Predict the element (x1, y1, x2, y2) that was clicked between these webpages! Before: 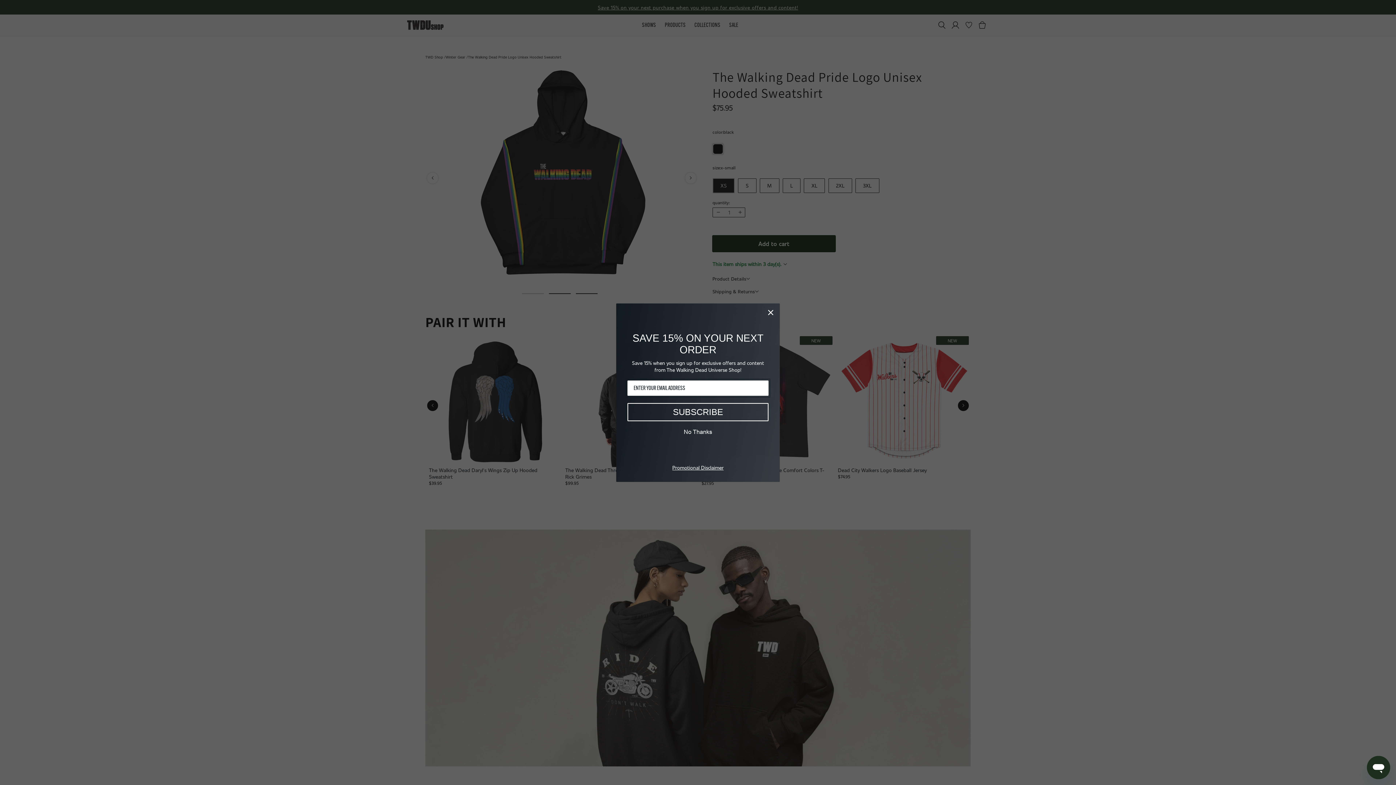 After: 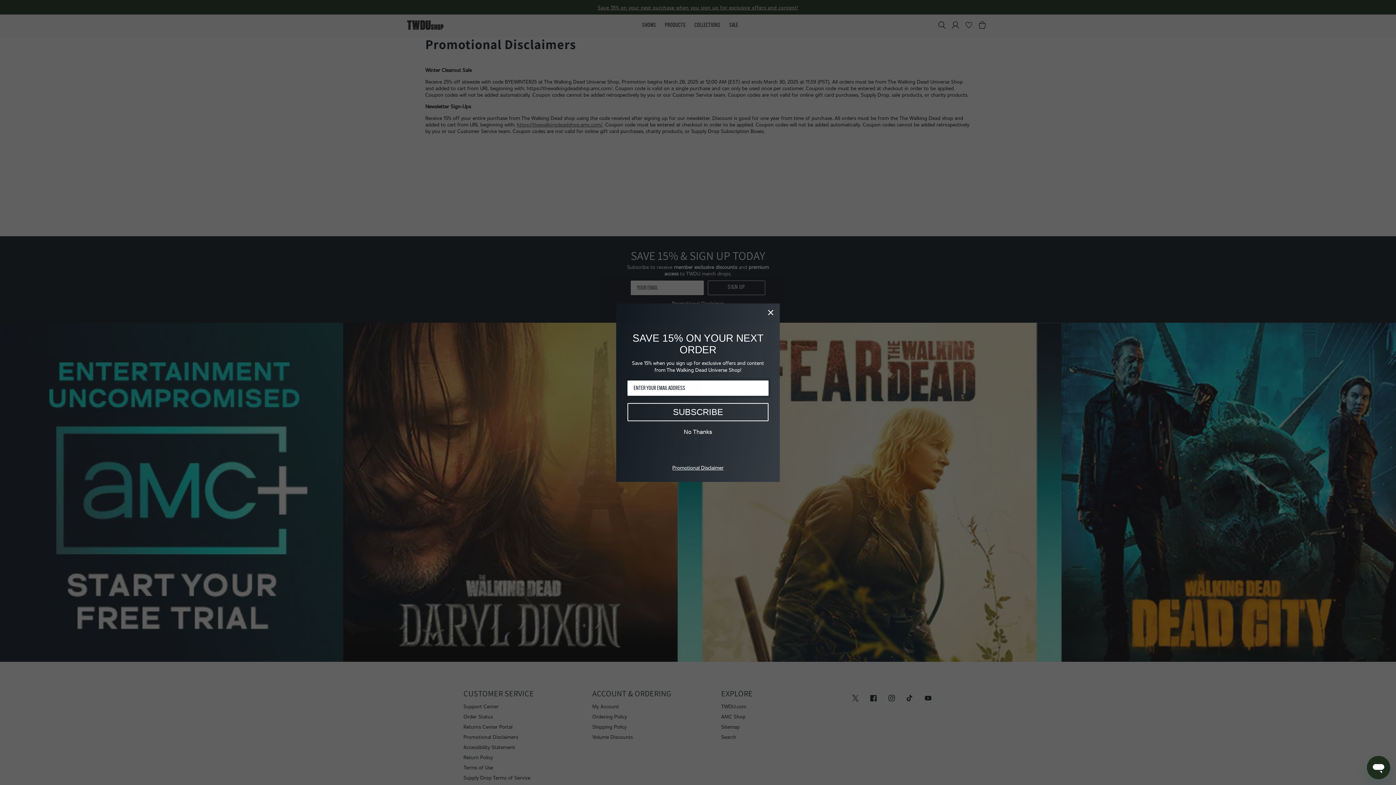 Action: label: Promotional Disclaimer bbox: (672, 464, 723, 471)